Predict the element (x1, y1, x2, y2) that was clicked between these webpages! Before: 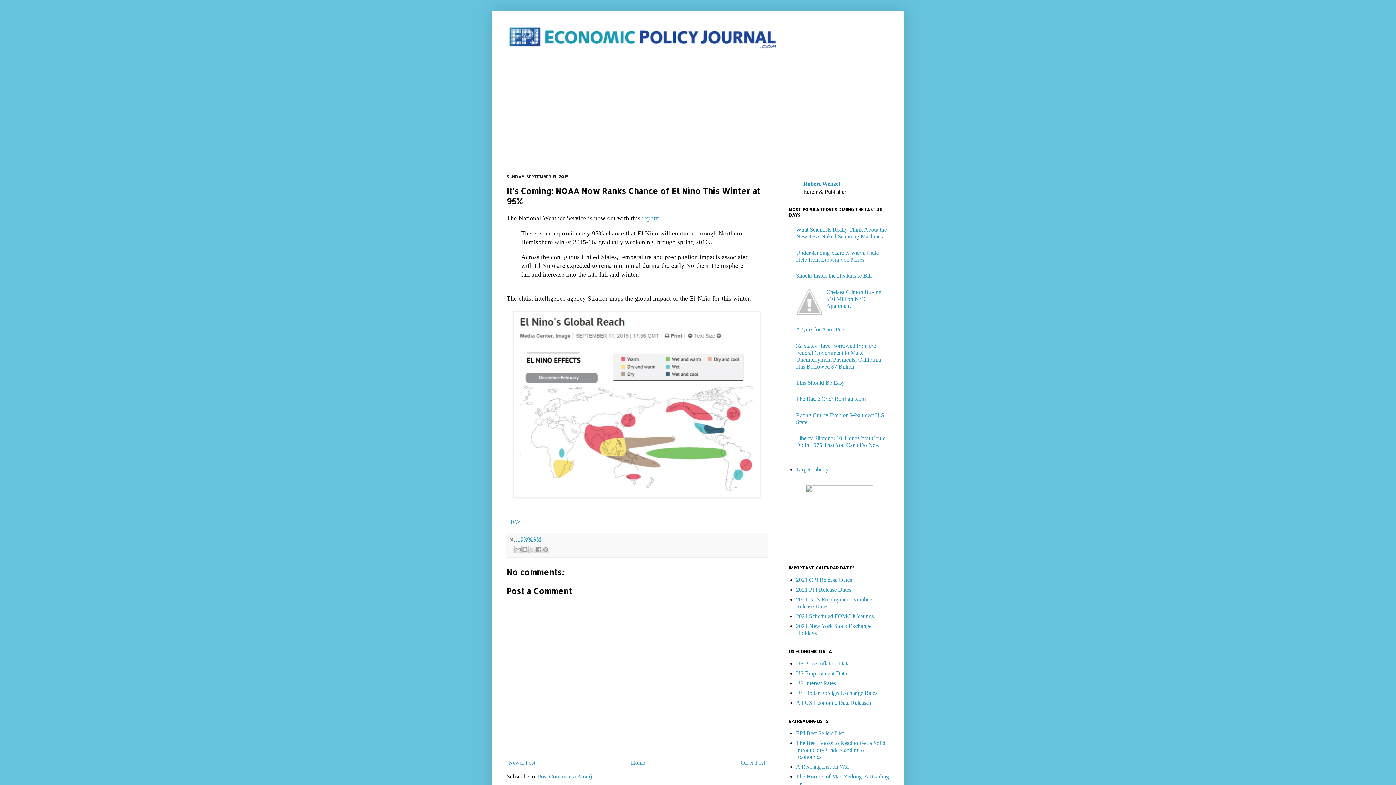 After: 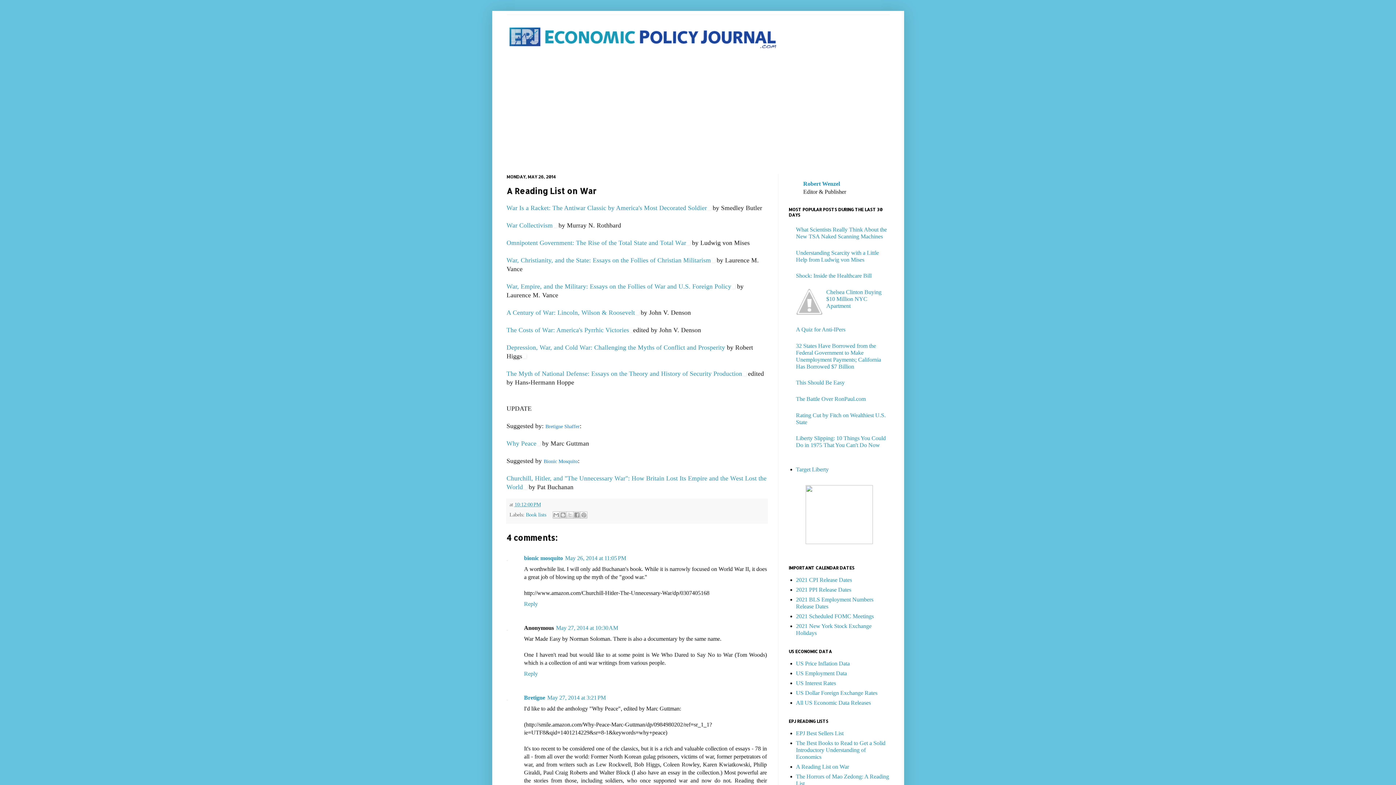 Action: label: A Reading List on War bbox: (796, 764, 849, 770)